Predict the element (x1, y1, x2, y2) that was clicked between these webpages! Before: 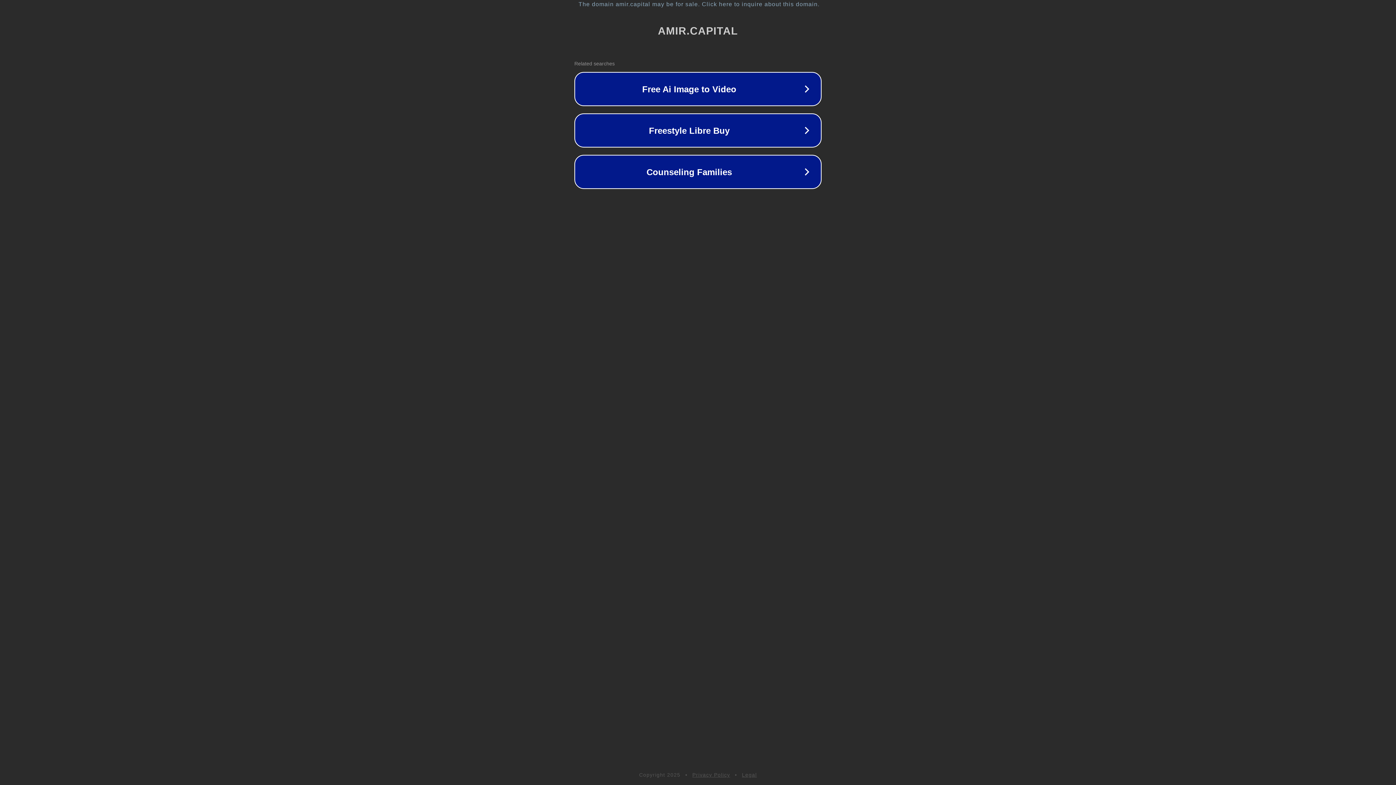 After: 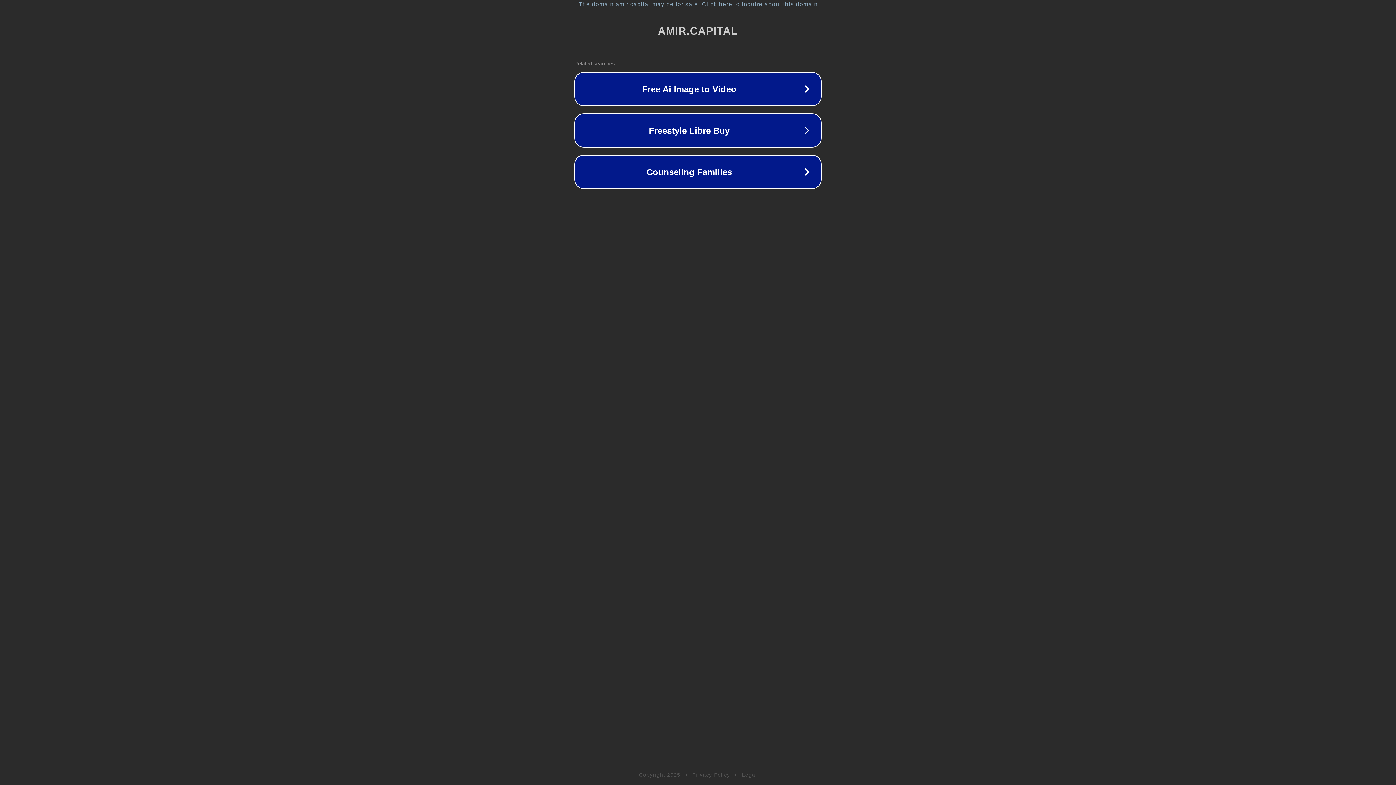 Action: label: Privacy Policy bbox: (692, 772, 730, 778)